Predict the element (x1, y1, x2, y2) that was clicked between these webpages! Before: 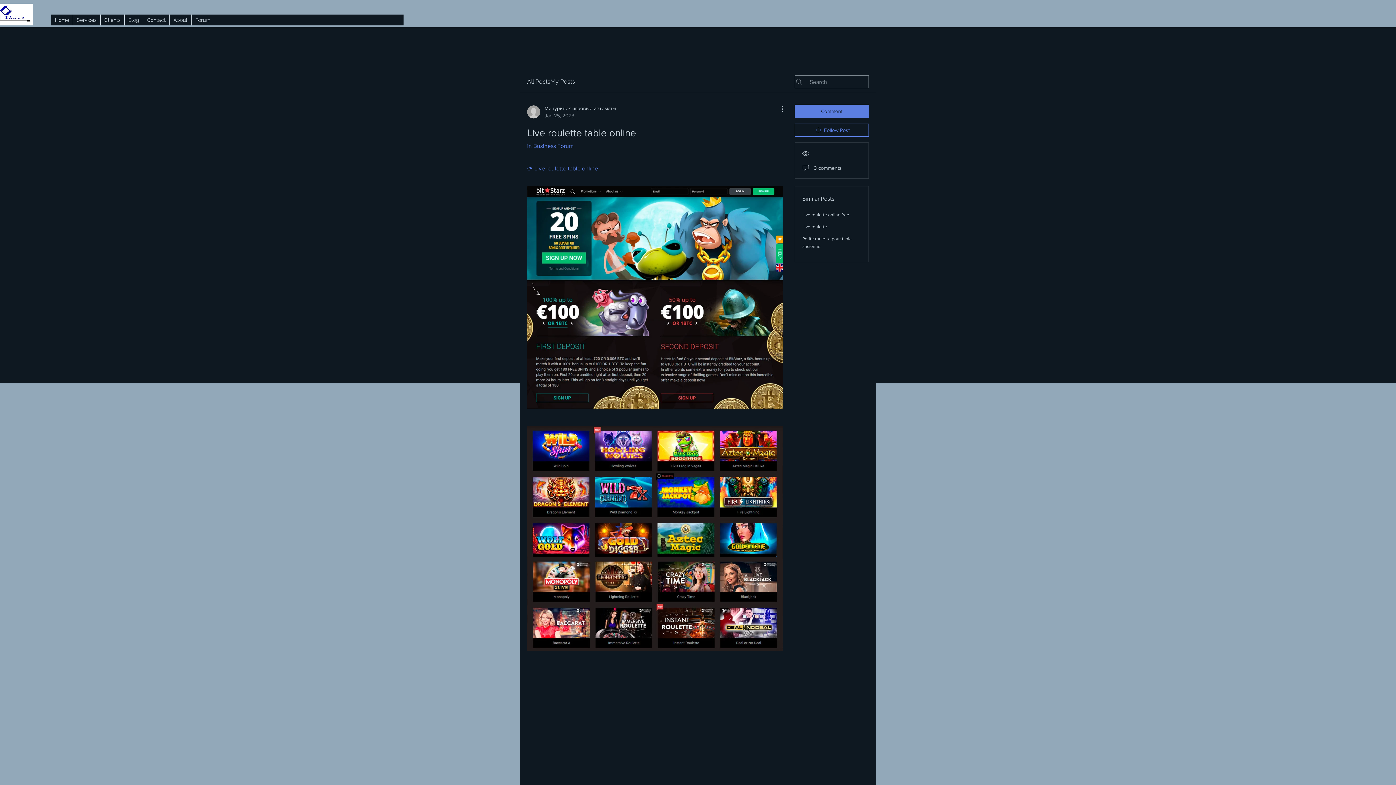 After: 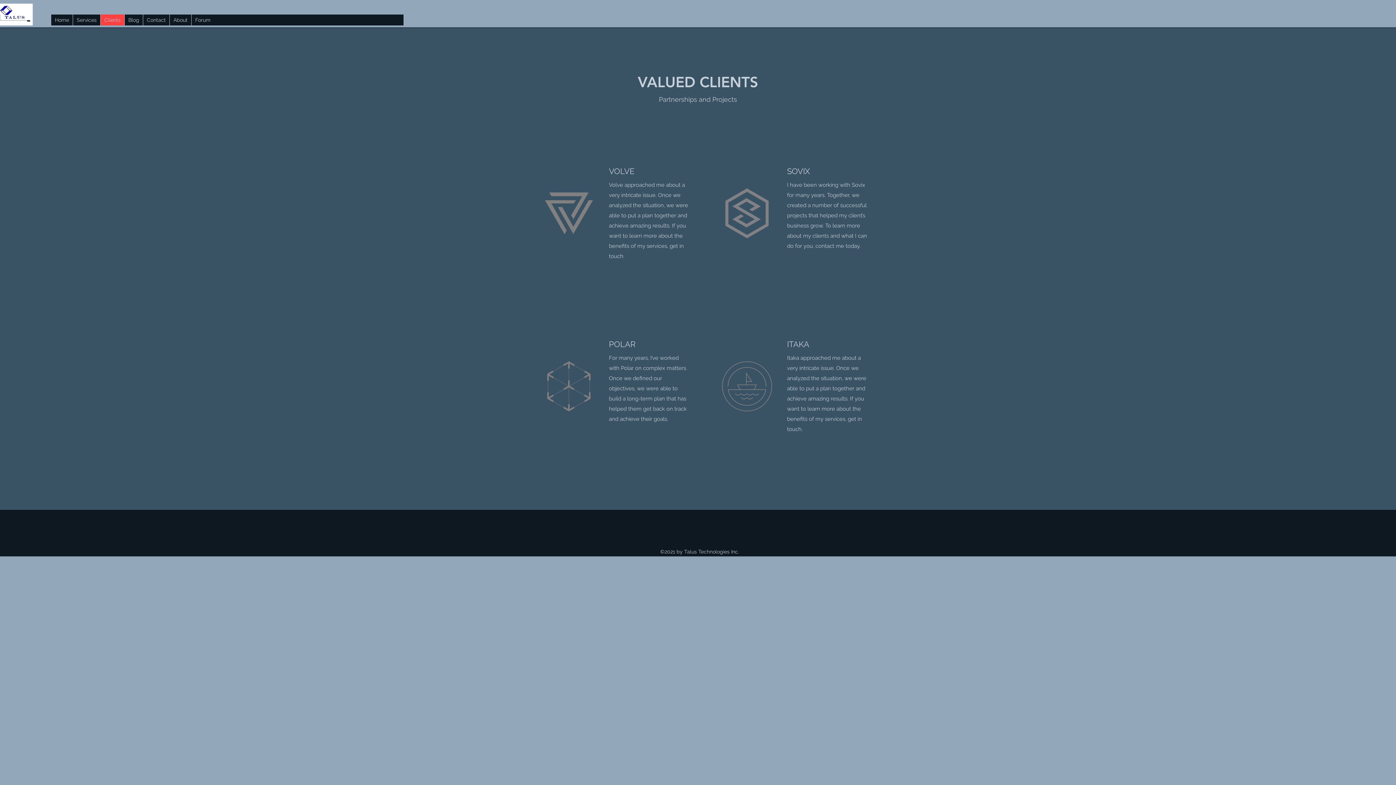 Action: label: Clients bbox: (100, 14, 124, 25)